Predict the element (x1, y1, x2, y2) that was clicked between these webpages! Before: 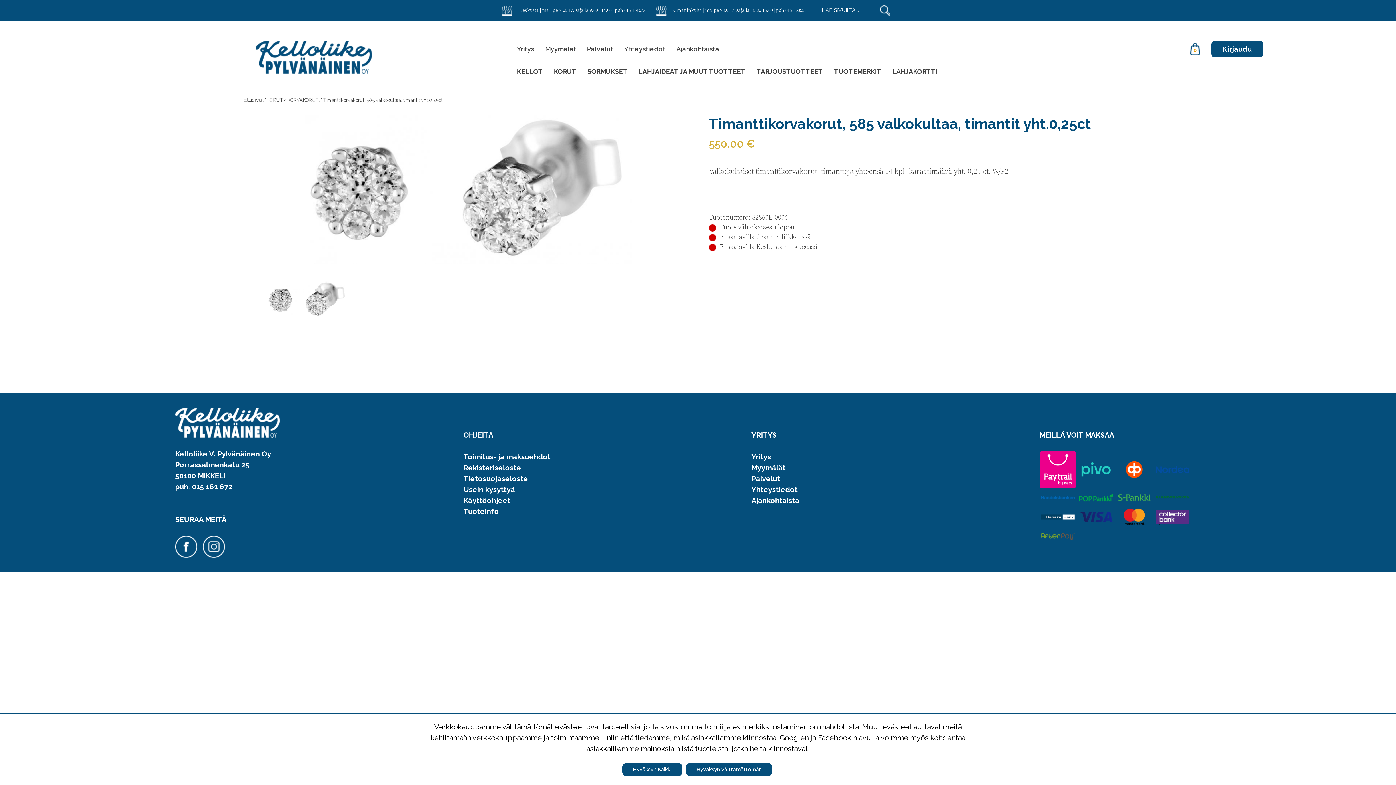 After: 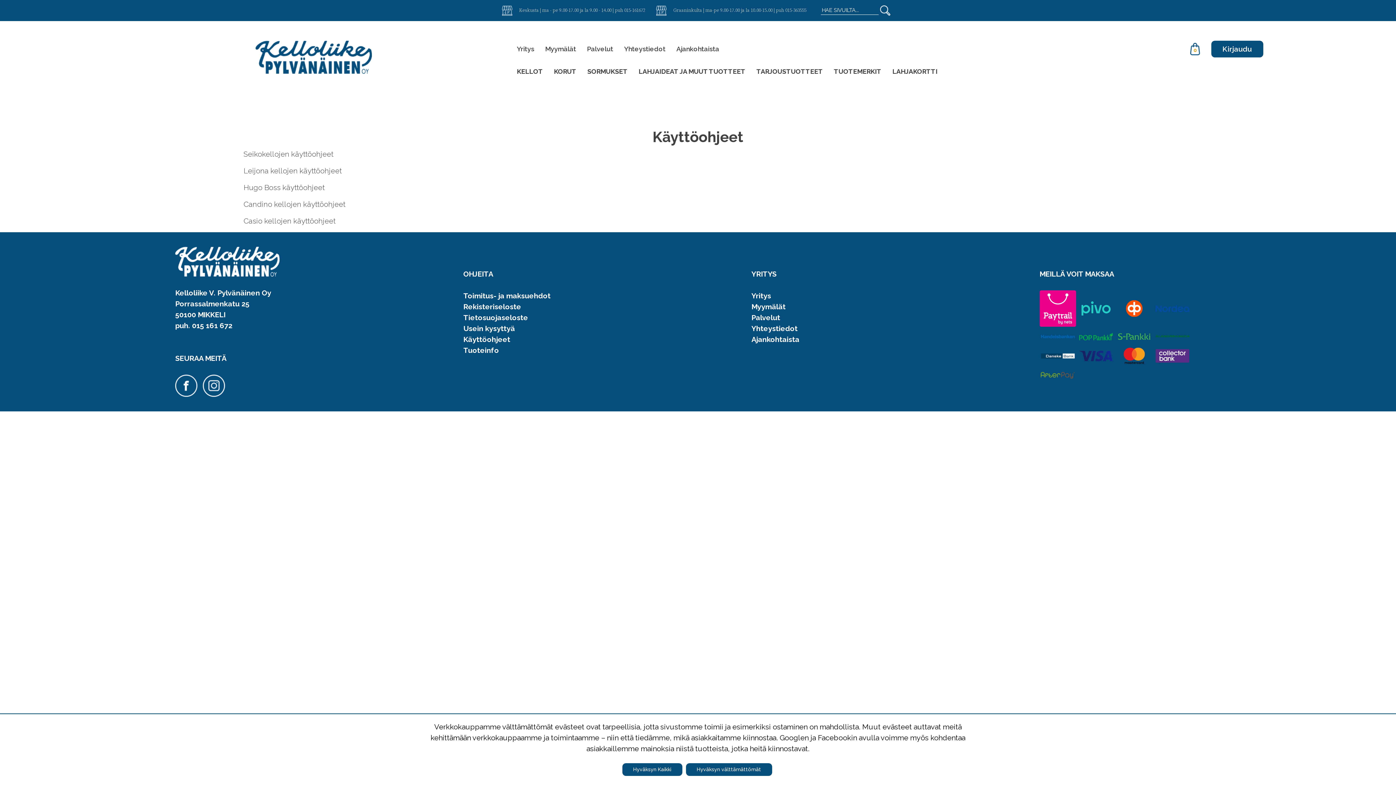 Action: label: Käyttöohjeet bbox: (463, 496, 510, 505)